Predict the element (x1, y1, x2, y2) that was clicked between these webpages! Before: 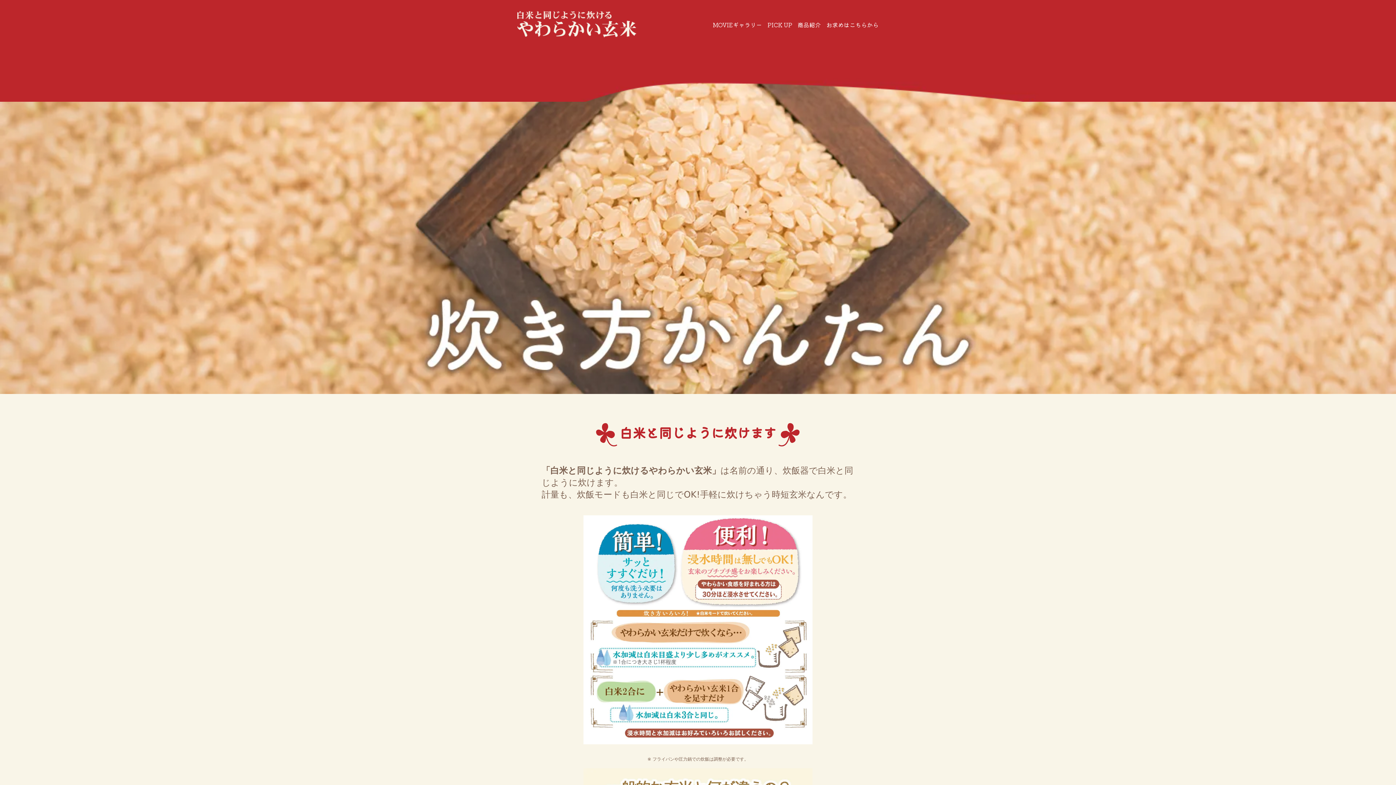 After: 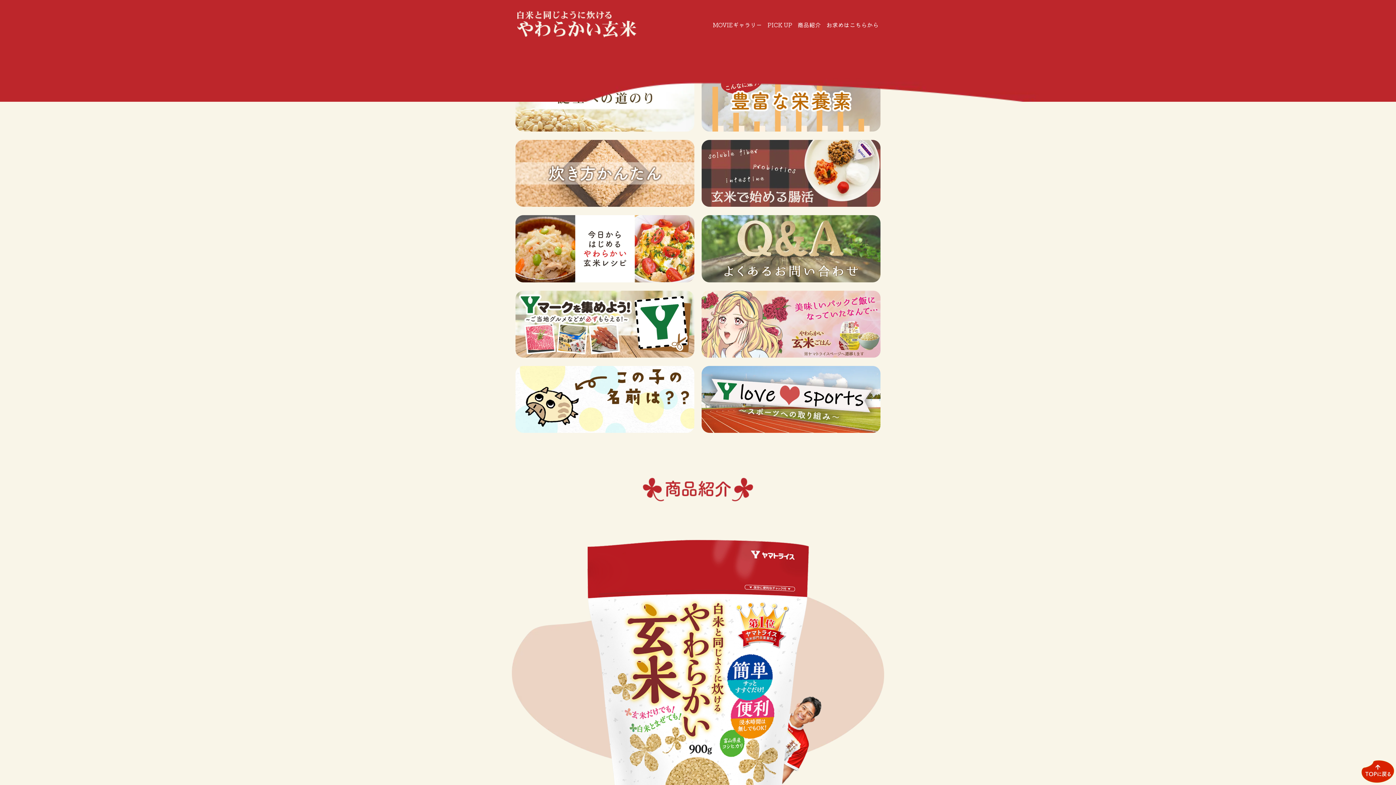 Action: label: PICK UP bbox: (767, 20, 792, 29)